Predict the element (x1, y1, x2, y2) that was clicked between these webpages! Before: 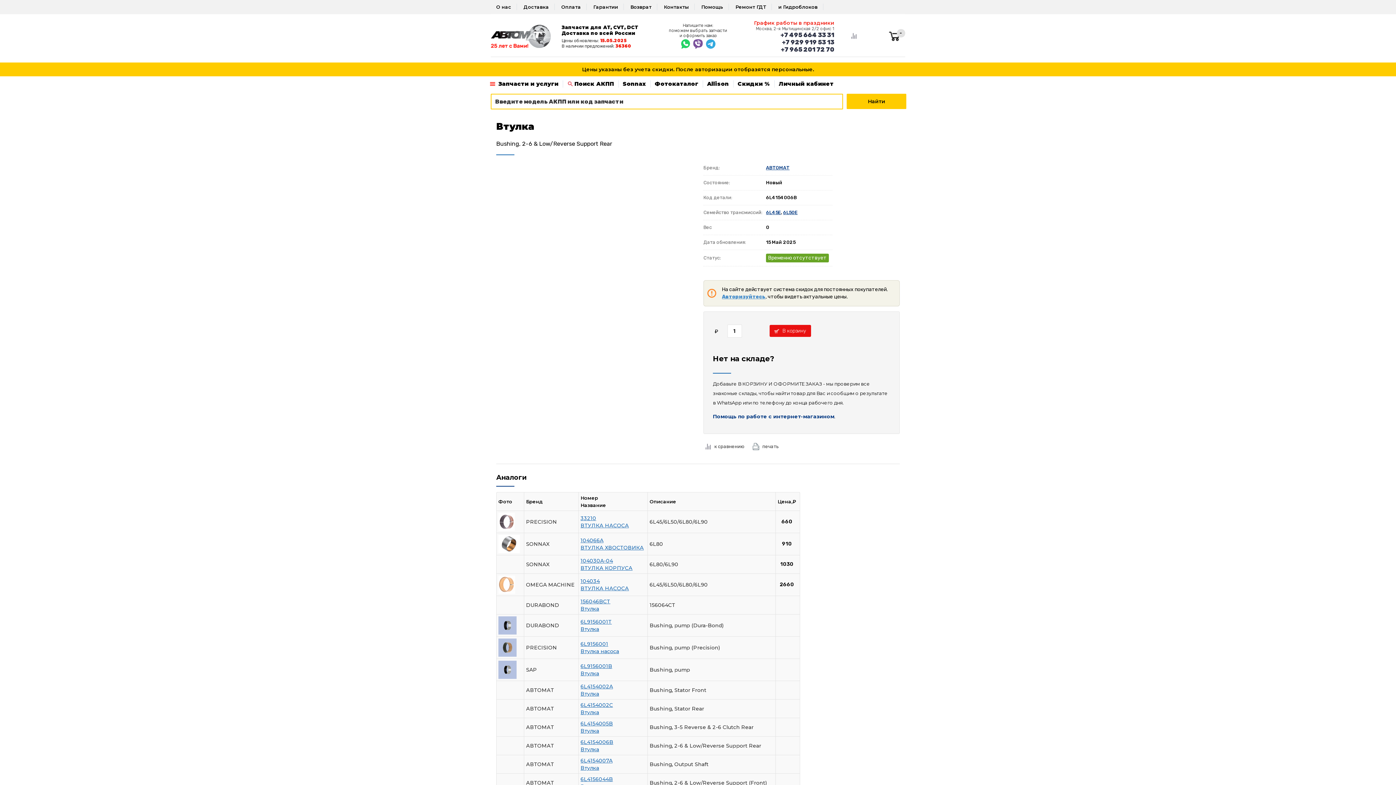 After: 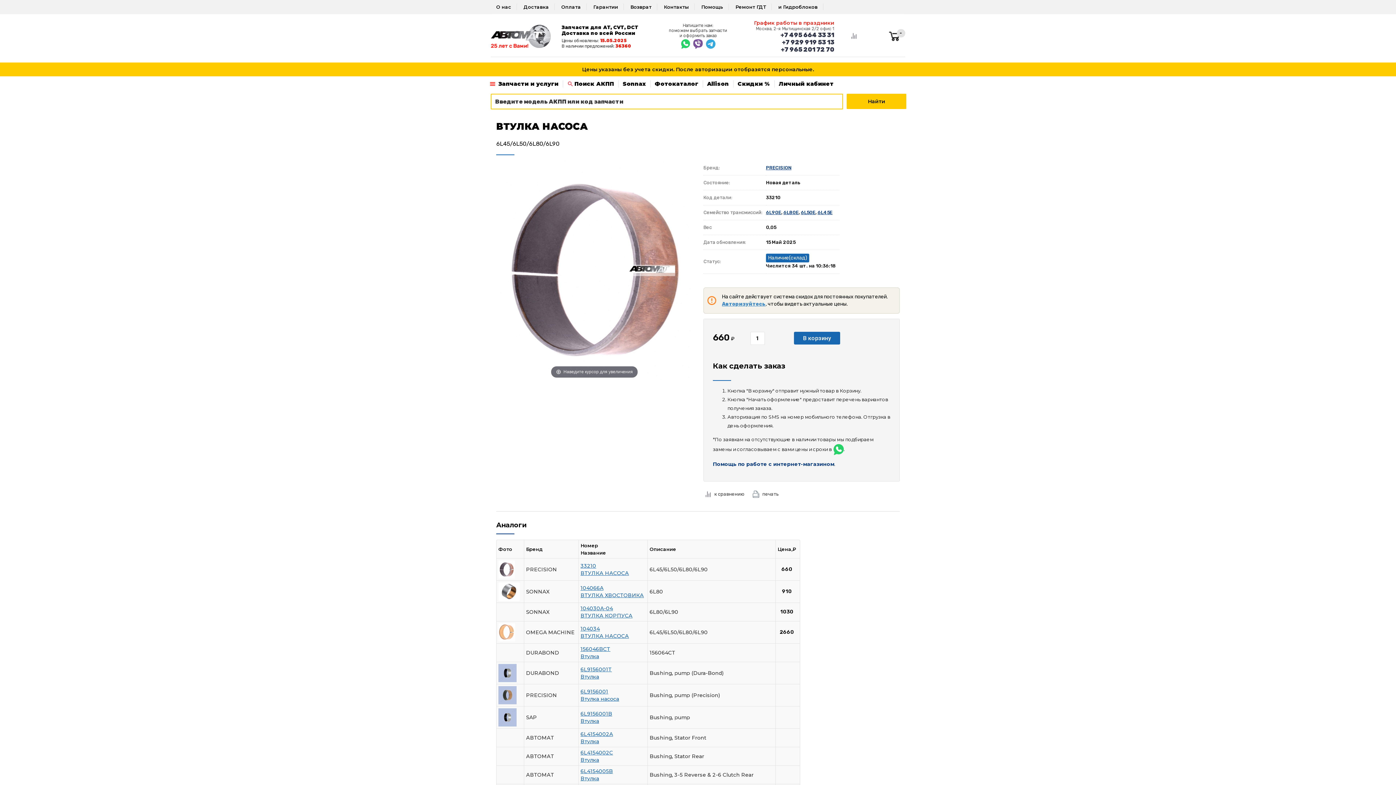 Action: bbox: (580, 522, 629, 529) label: ВТУЛКА НАСОСА